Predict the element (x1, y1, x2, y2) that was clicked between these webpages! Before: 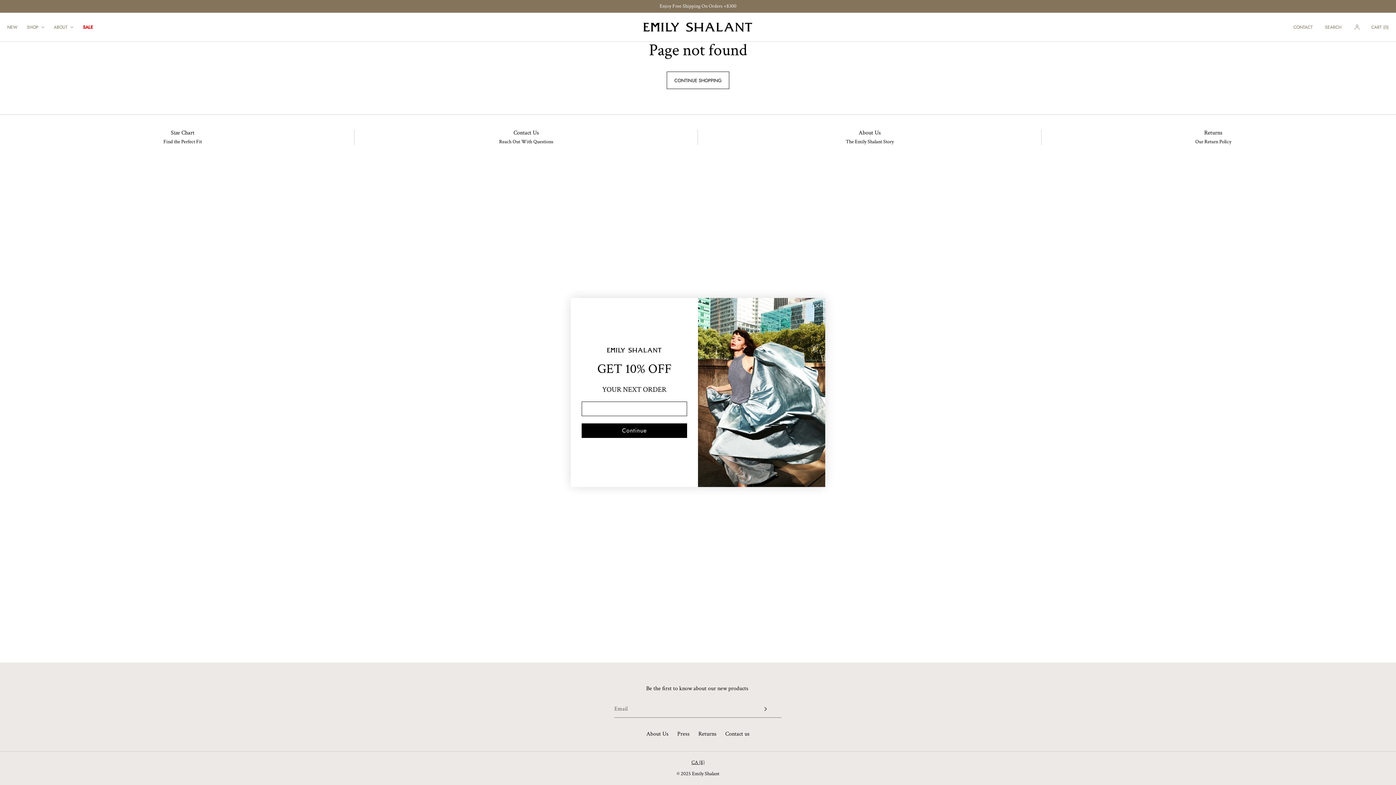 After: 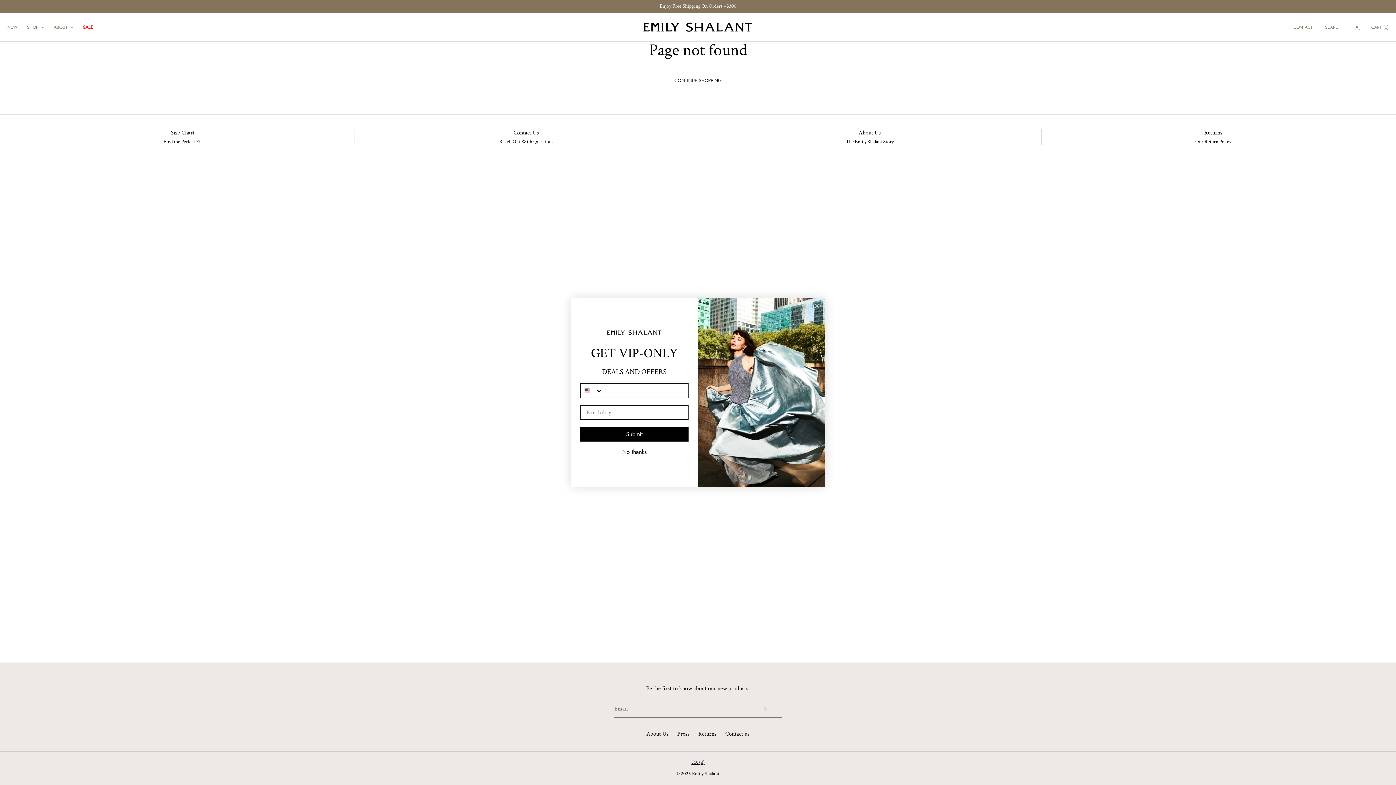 Action: bbox: (581, 423, 687, 438) label: Continue